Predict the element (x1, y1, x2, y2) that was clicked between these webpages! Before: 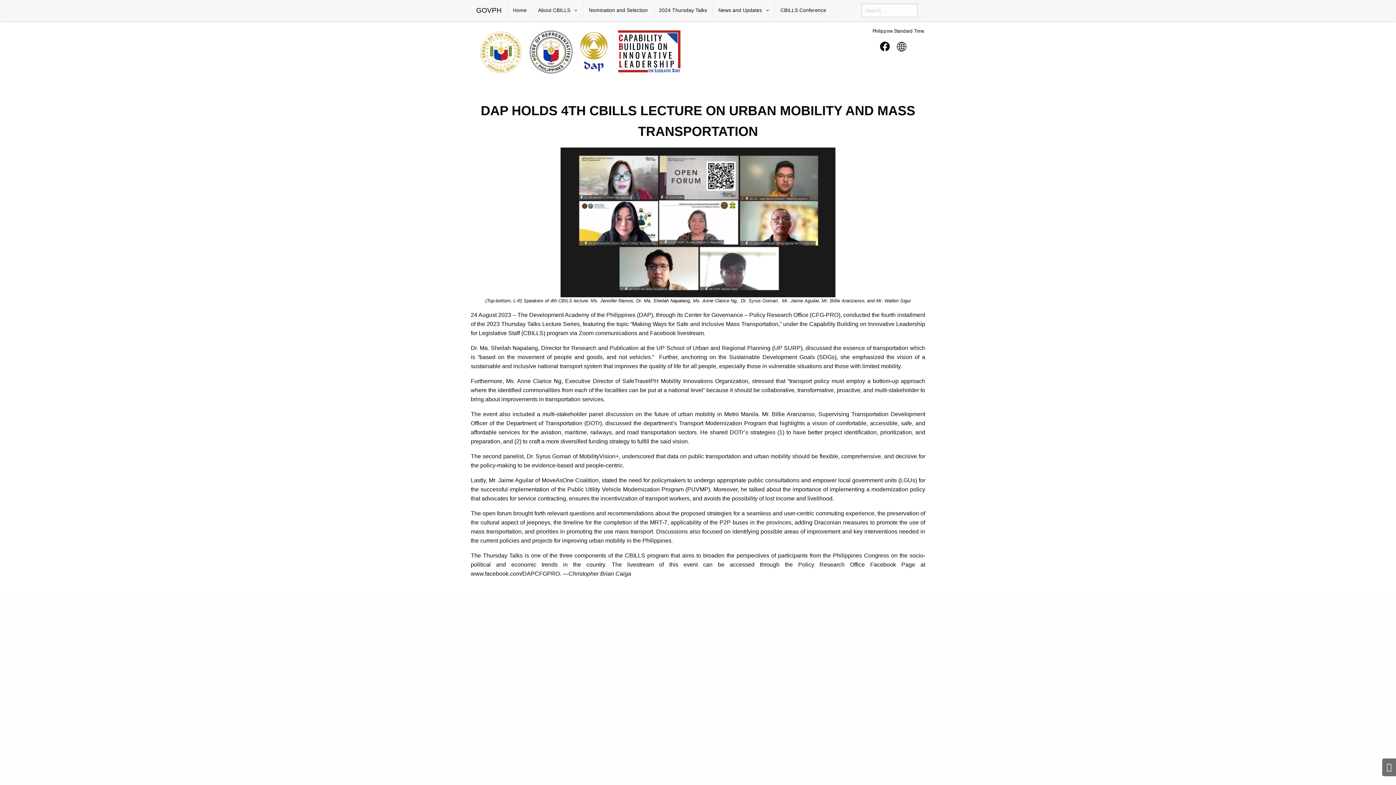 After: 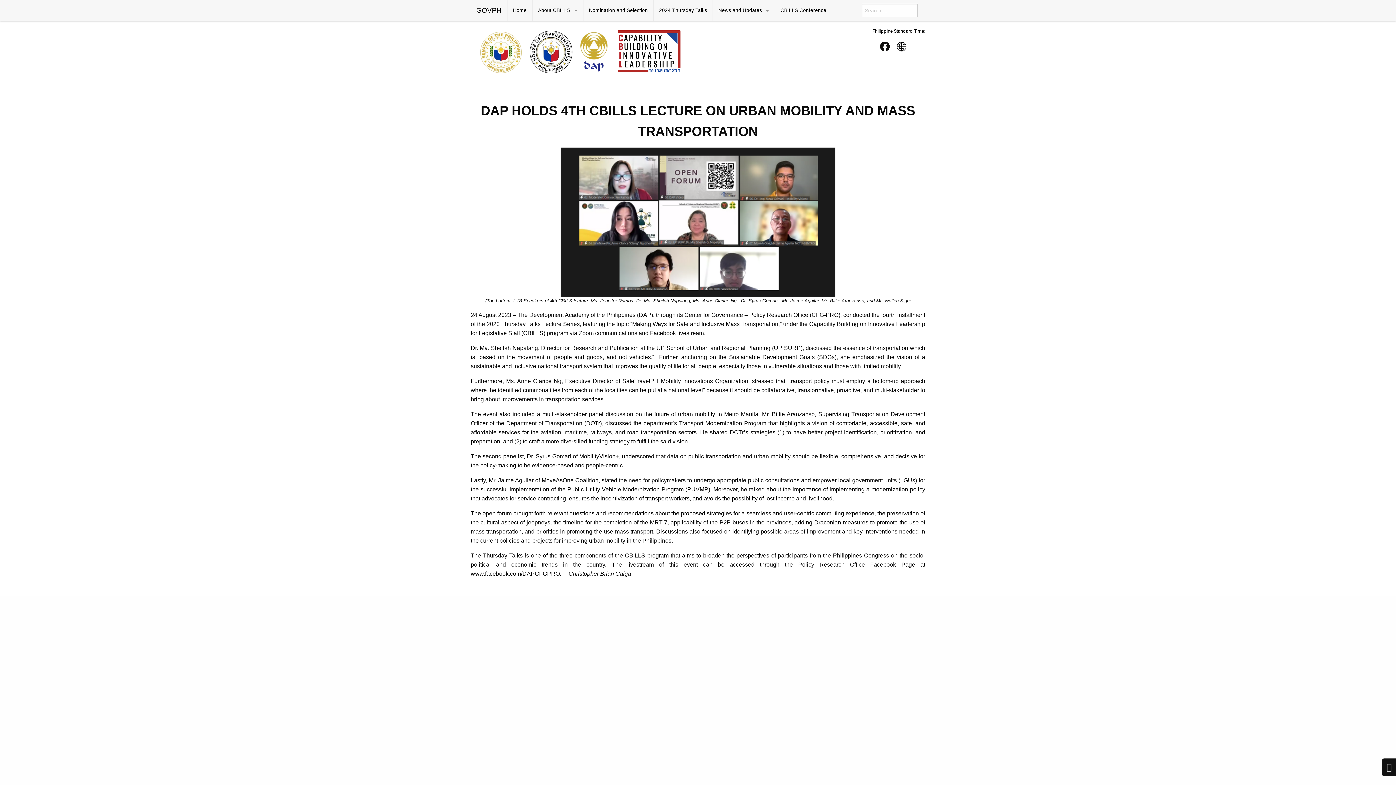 Action: bbox: (1382, 758, 1396, 776)